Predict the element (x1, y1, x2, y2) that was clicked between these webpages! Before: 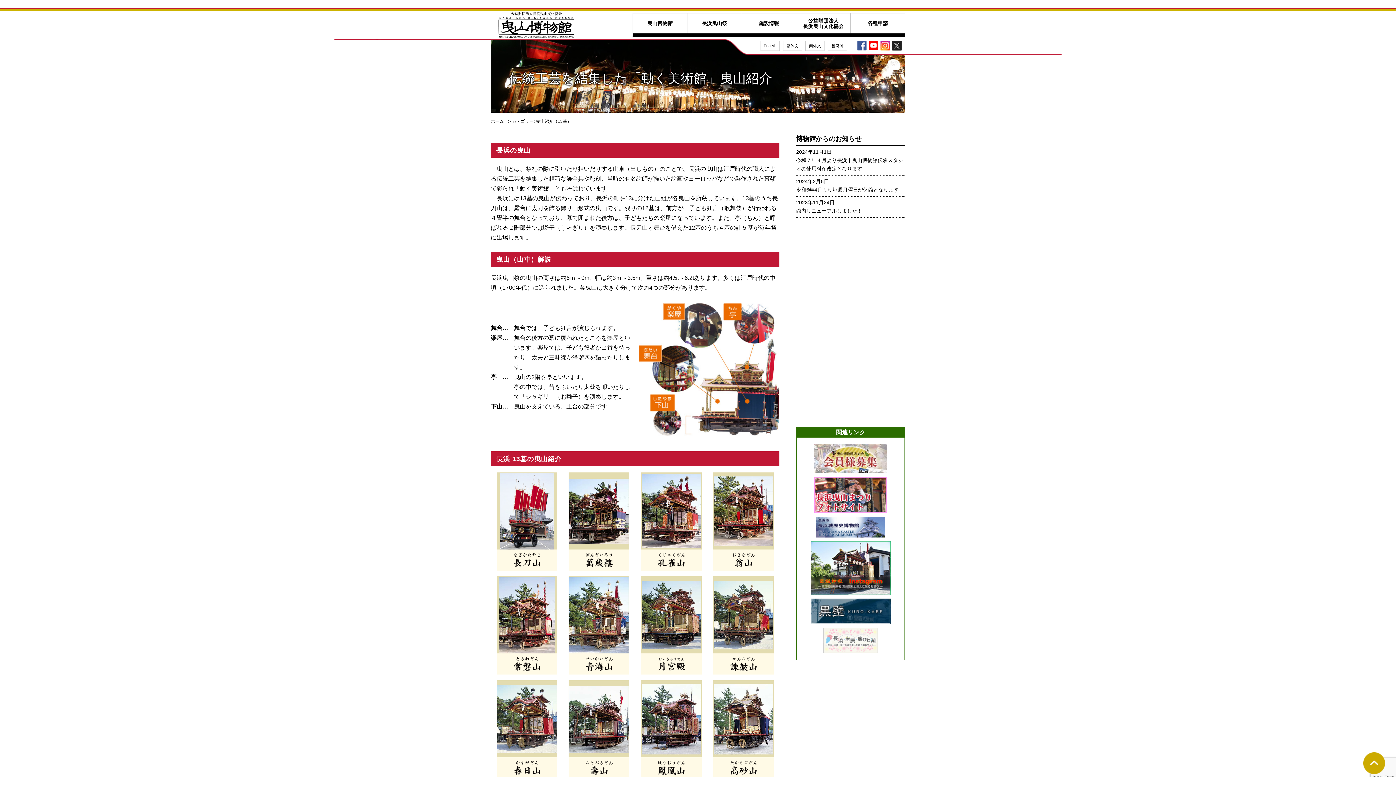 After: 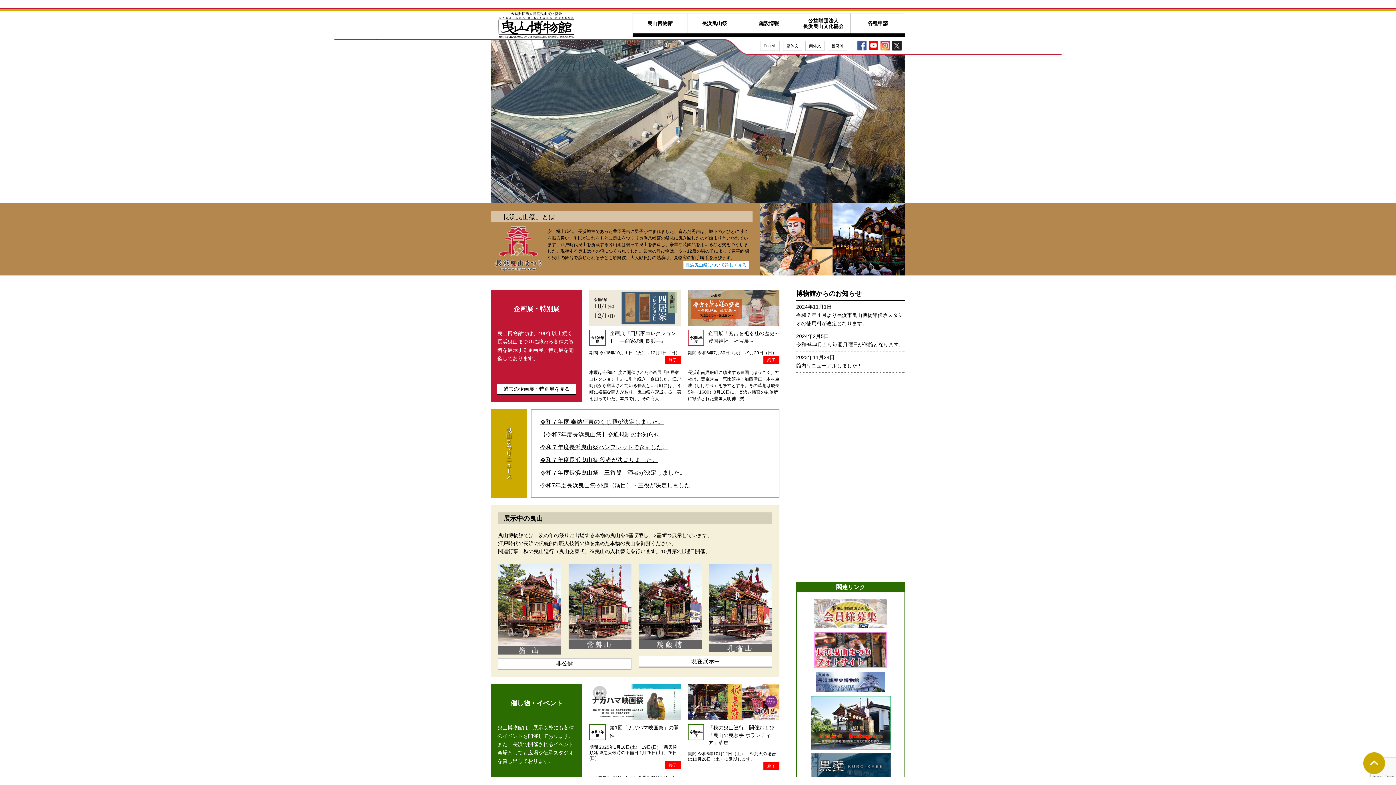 Action: label: ホーム bbox: (490, 118, 504, 124)